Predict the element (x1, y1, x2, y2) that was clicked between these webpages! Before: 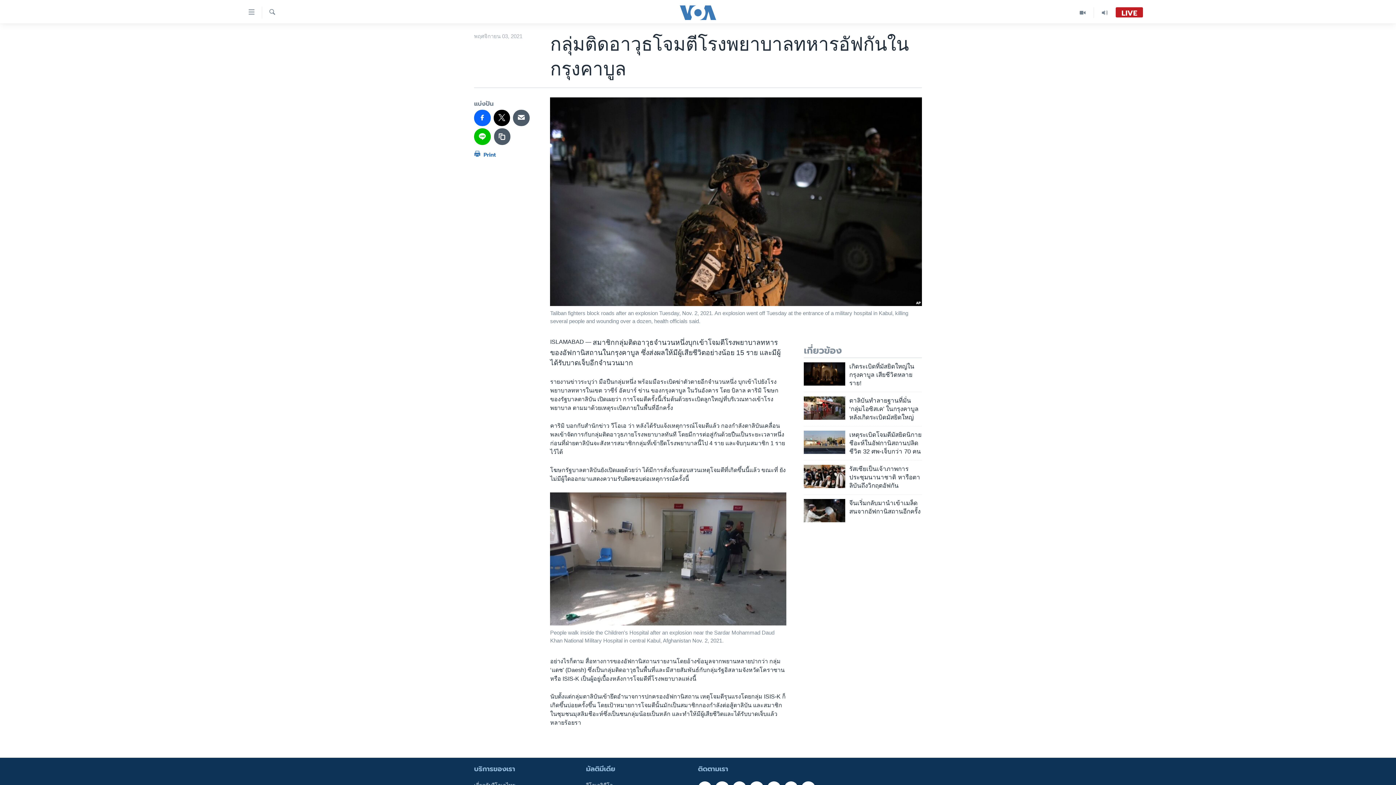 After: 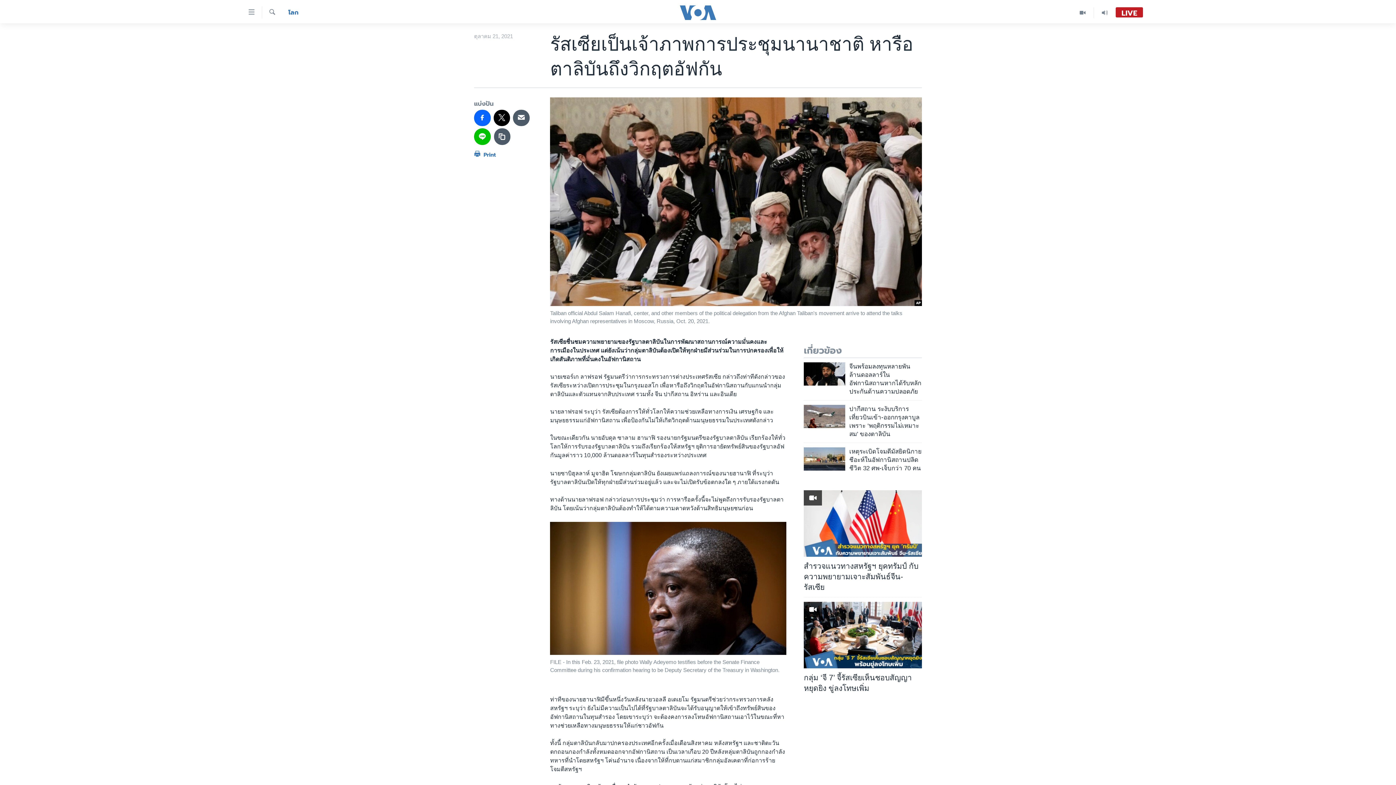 Action: bbox: (804, 465, 845, 488)